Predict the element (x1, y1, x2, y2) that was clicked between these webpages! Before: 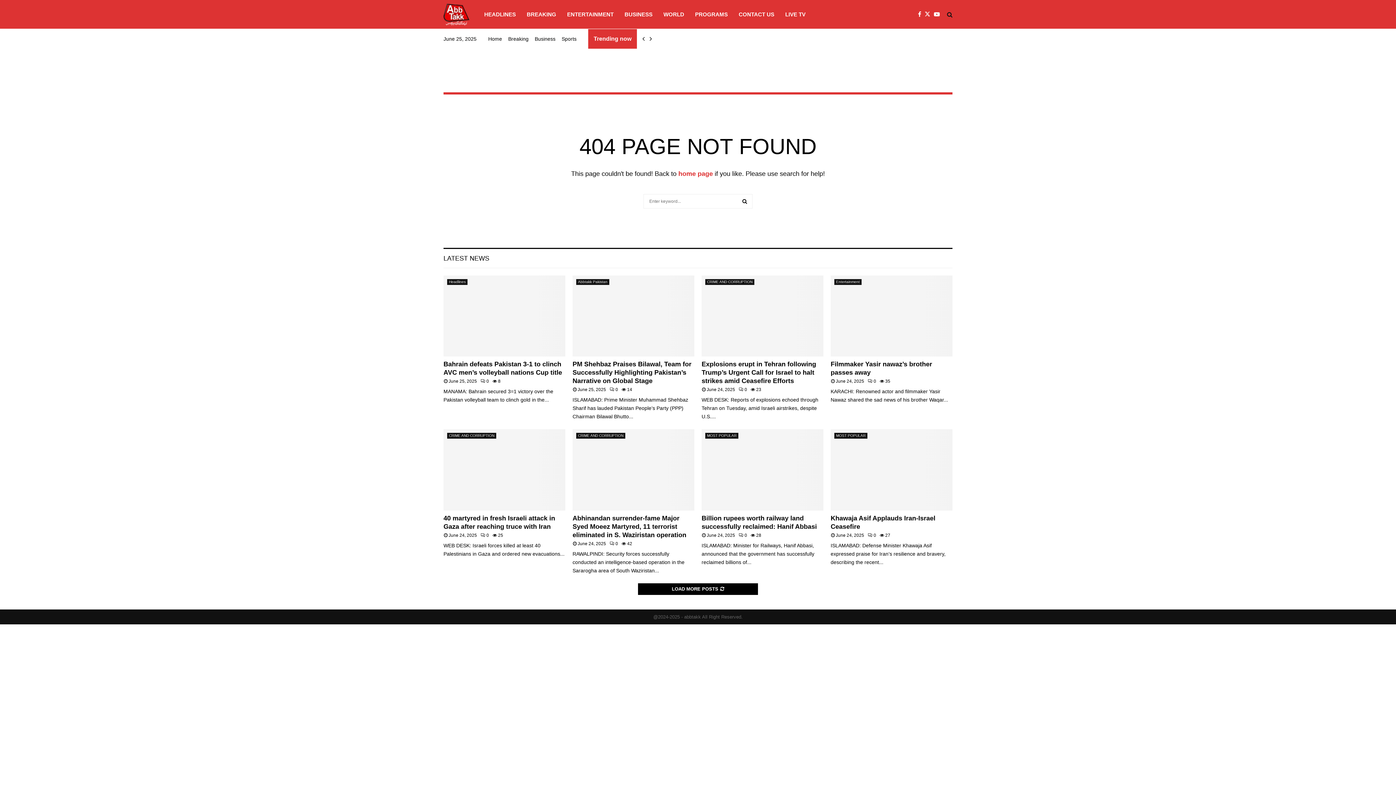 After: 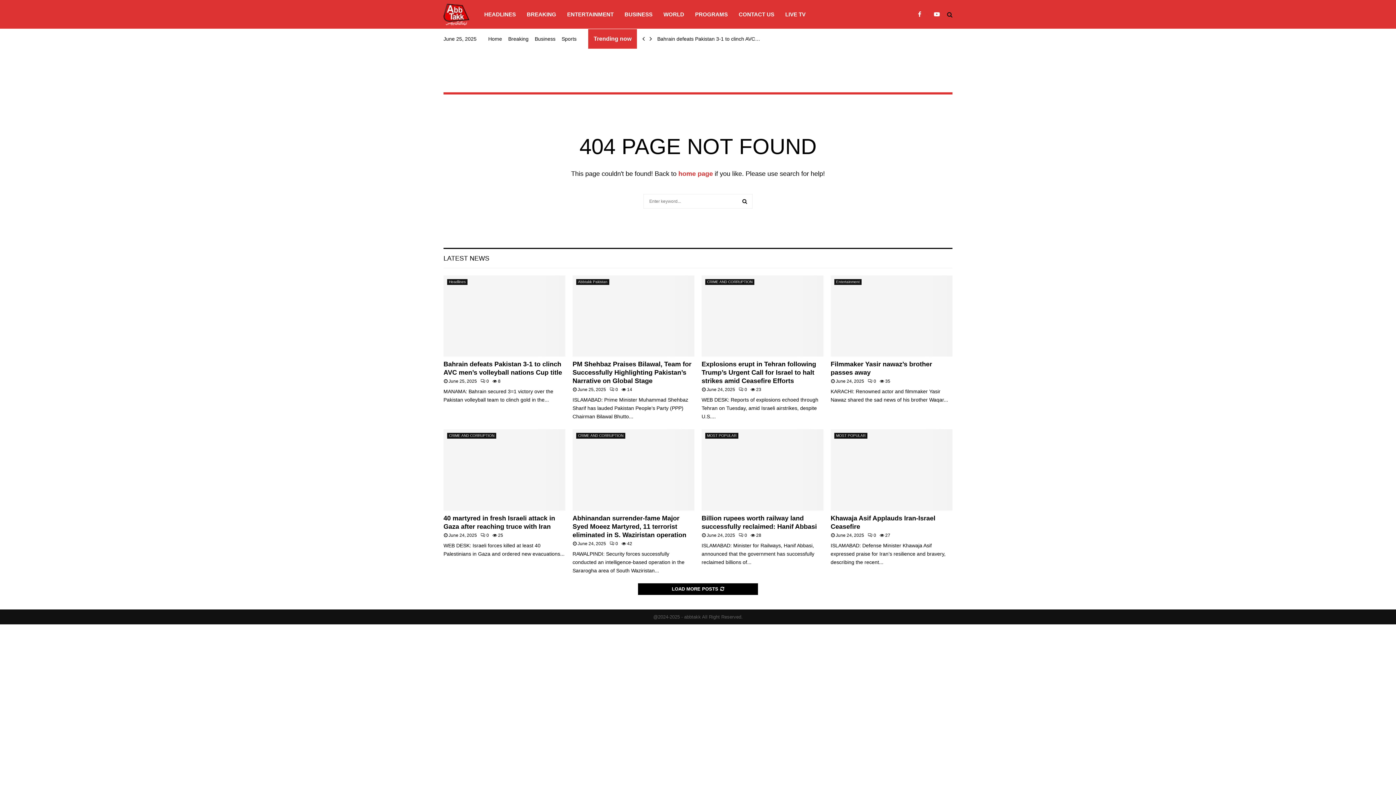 Action: bbox: (925, 10, 934, 18)